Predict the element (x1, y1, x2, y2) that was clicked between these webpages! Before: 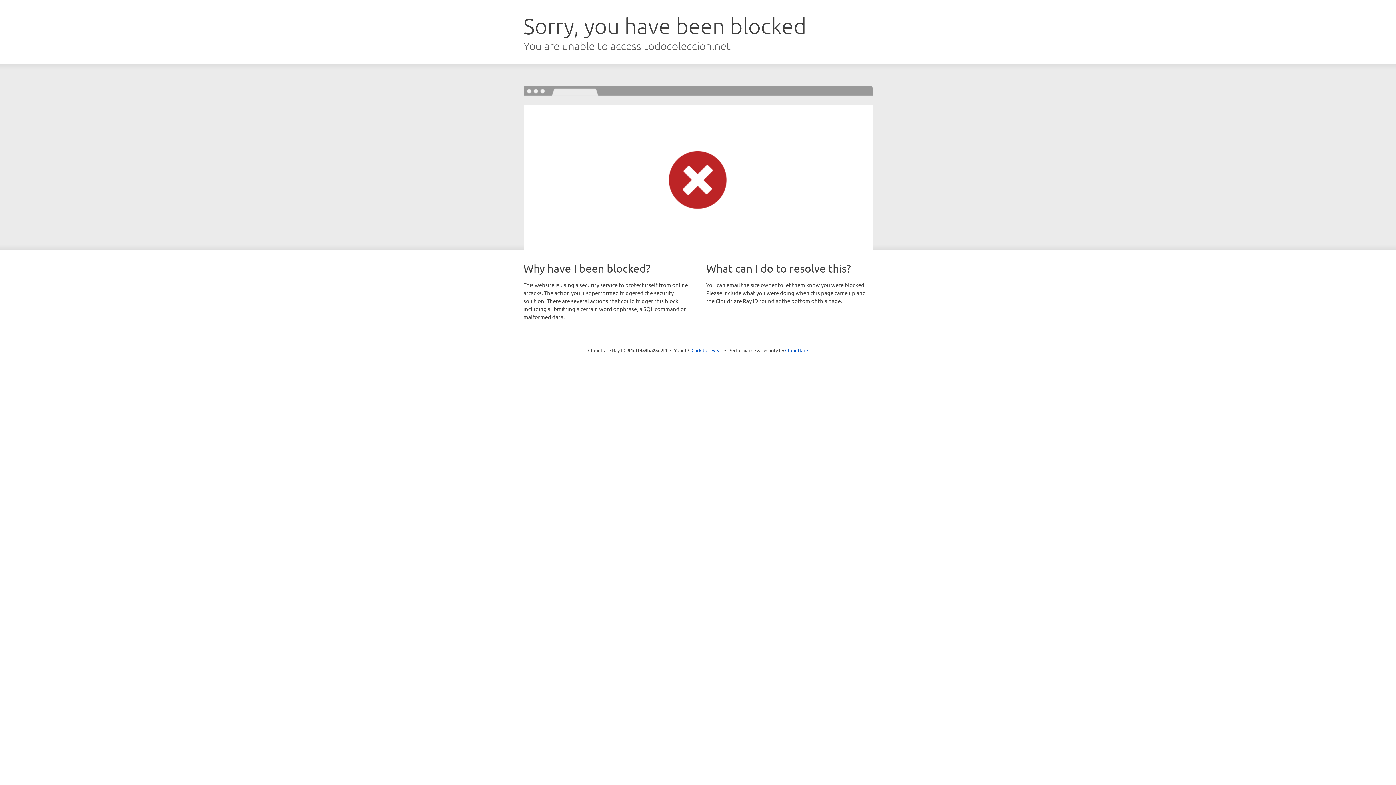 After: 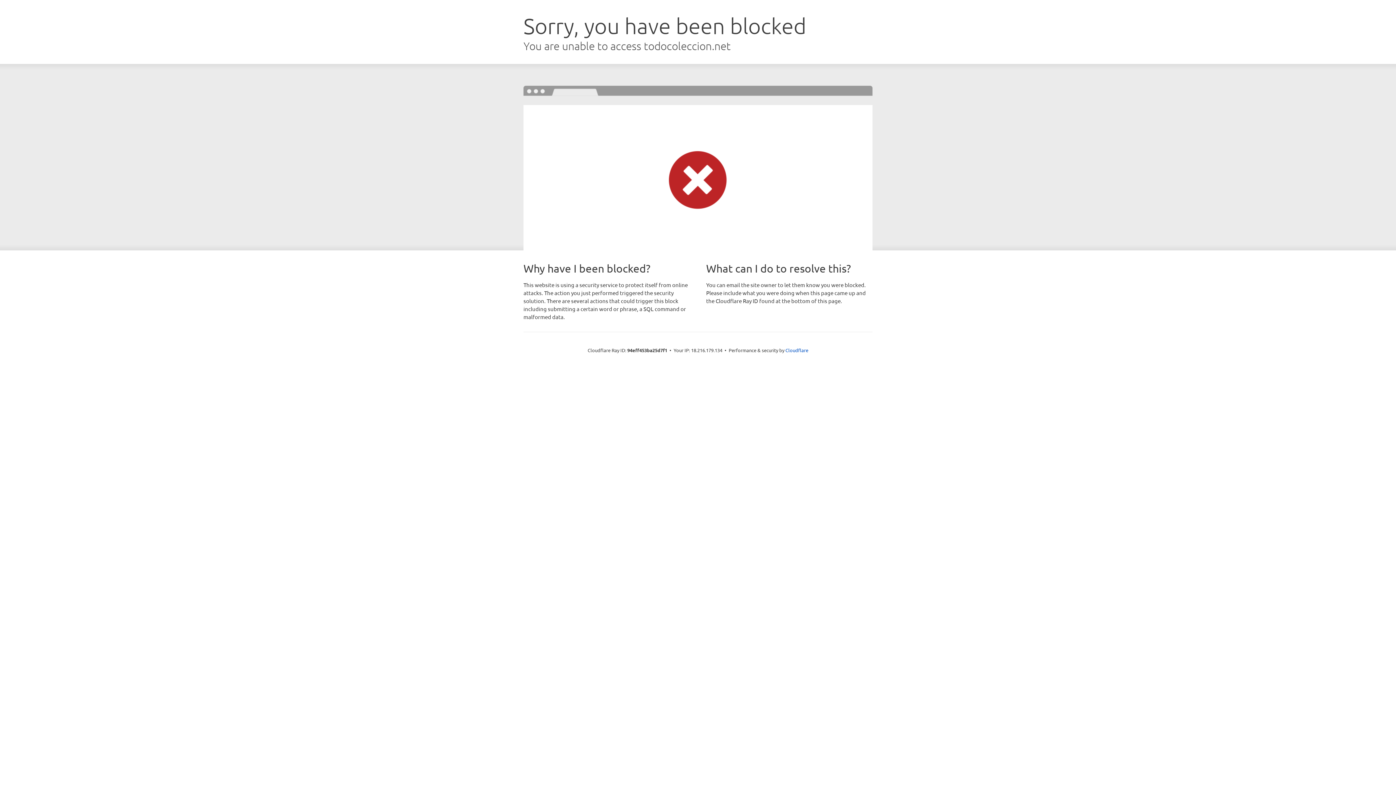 Action: label: Click to reveal bbox: (691, 346, 722, 353)